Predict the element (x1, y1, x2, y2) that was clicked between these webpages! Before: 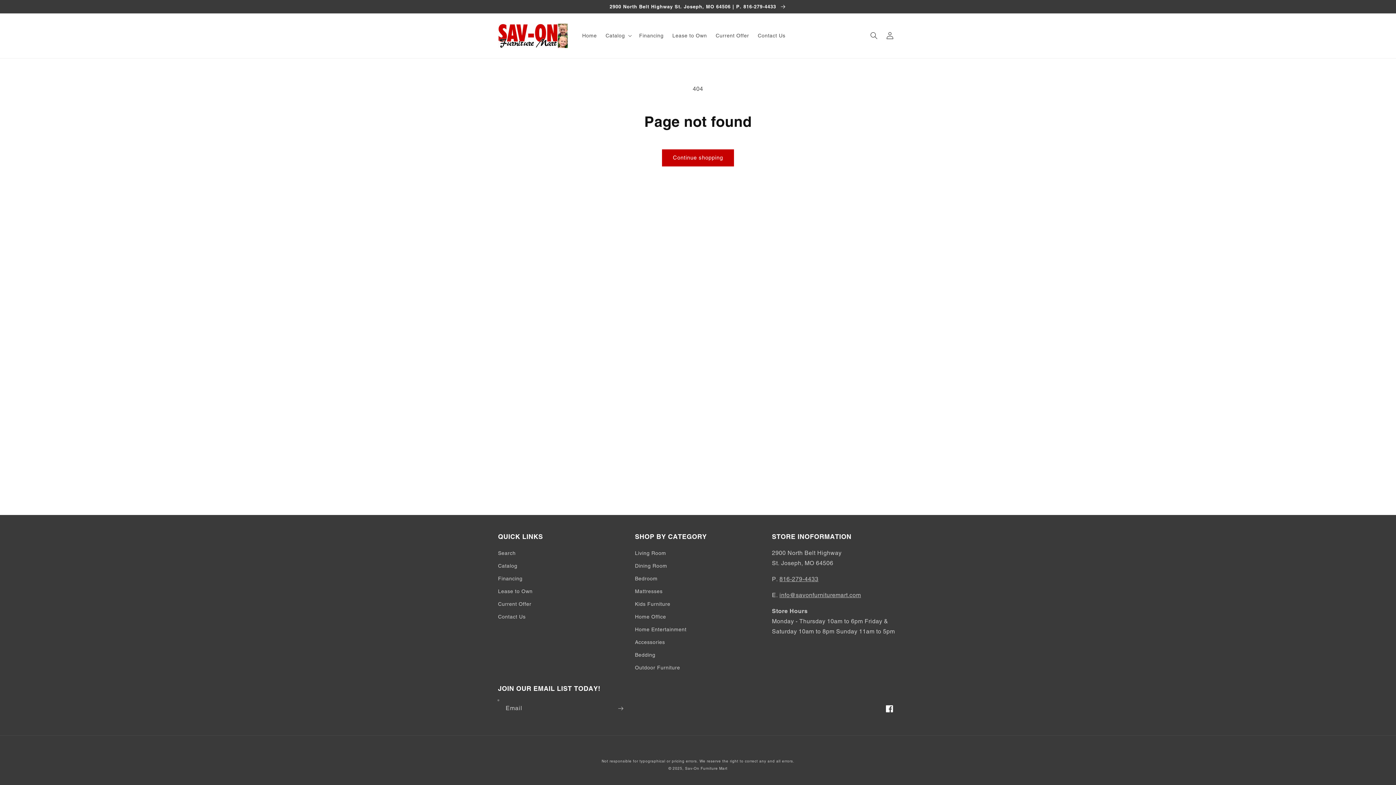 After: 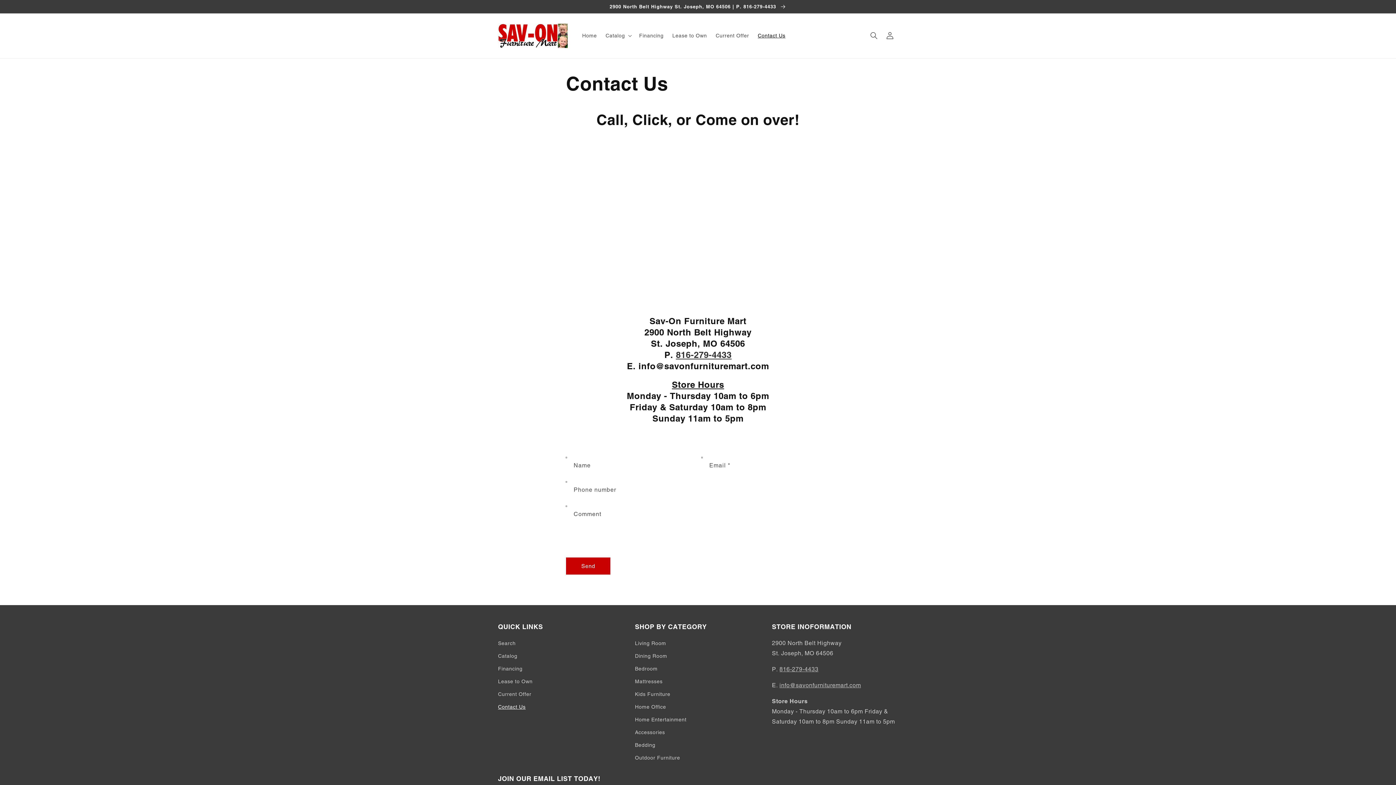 Action: label: Contact Us bbox: (753, 28, 790, 43)